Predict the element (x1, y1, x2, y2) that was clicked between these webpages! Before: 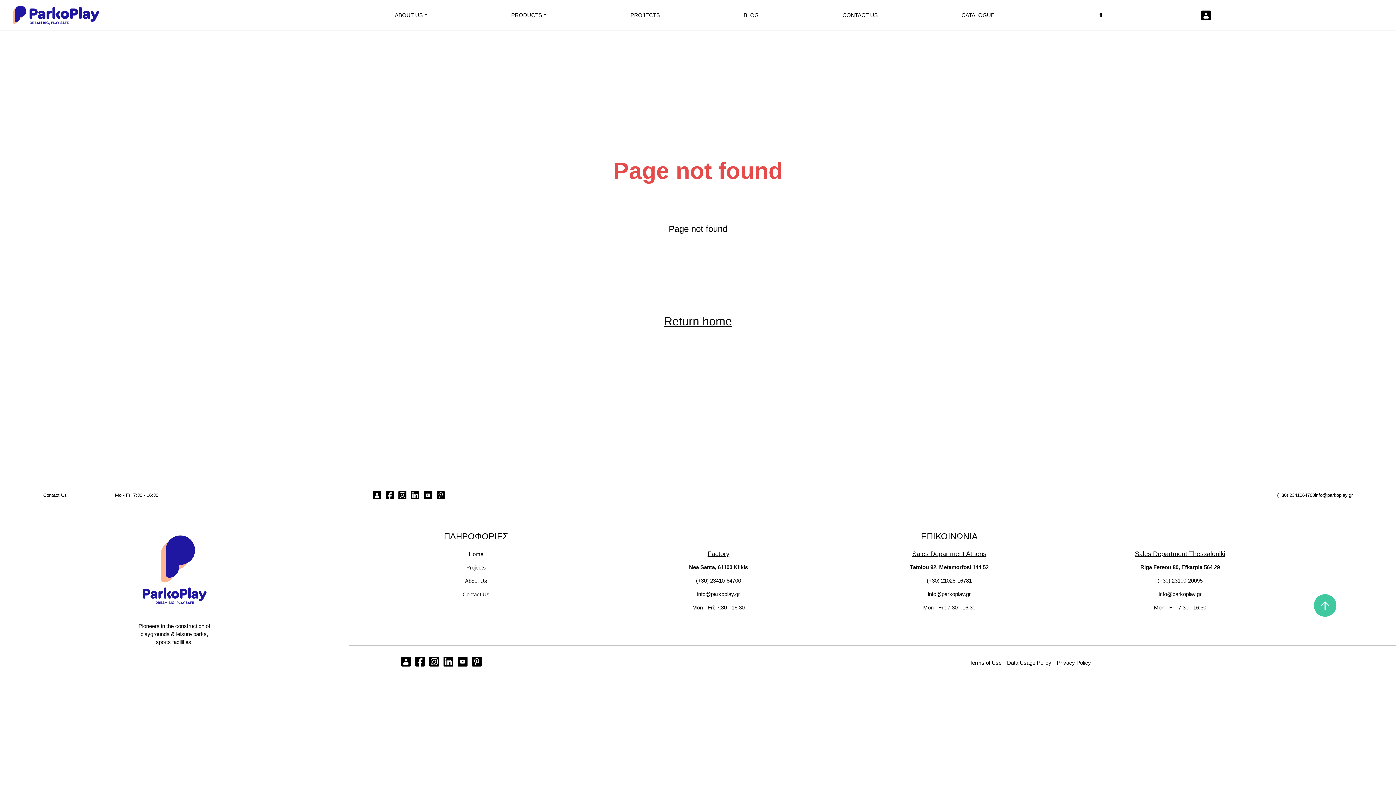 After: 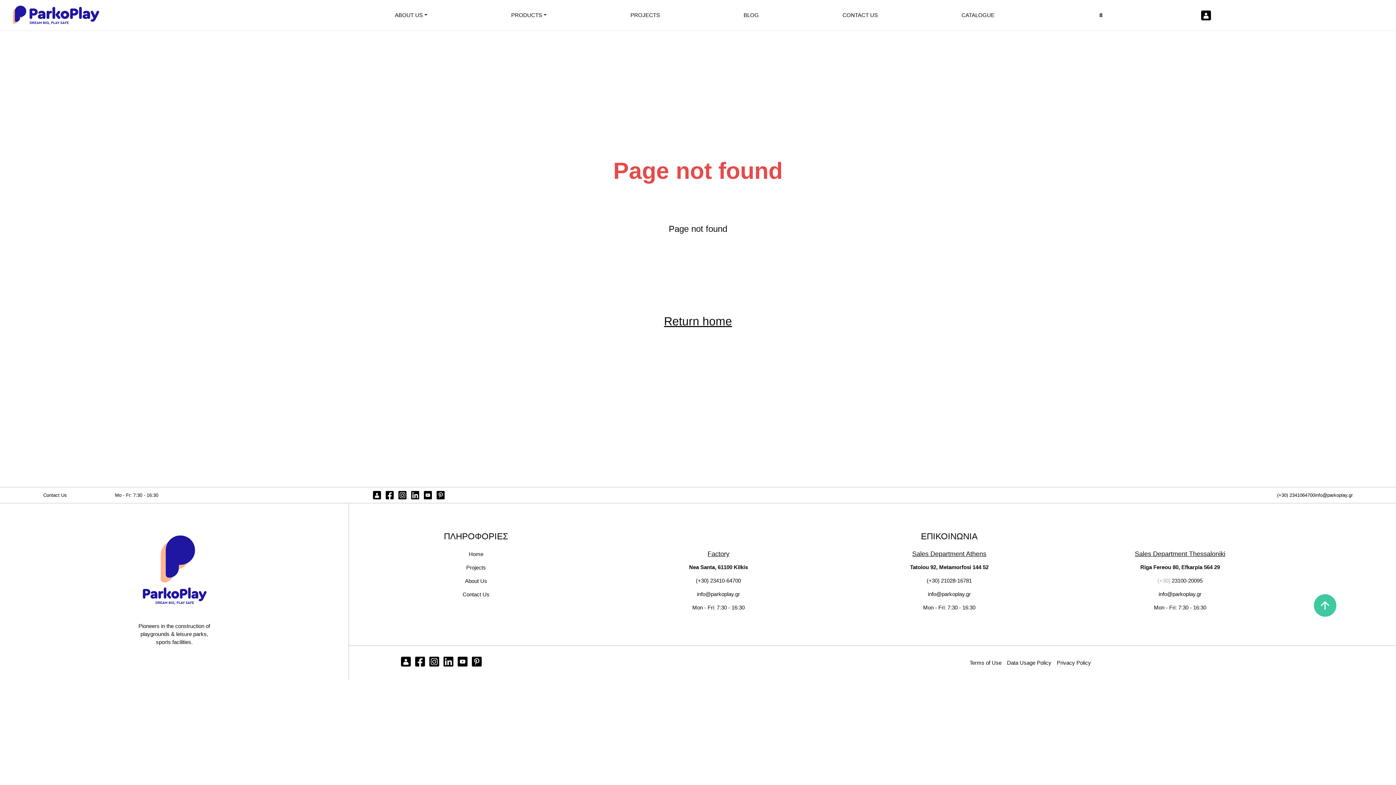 Action: bbox: (1157, 577, 1172, 583) label: (+30) 